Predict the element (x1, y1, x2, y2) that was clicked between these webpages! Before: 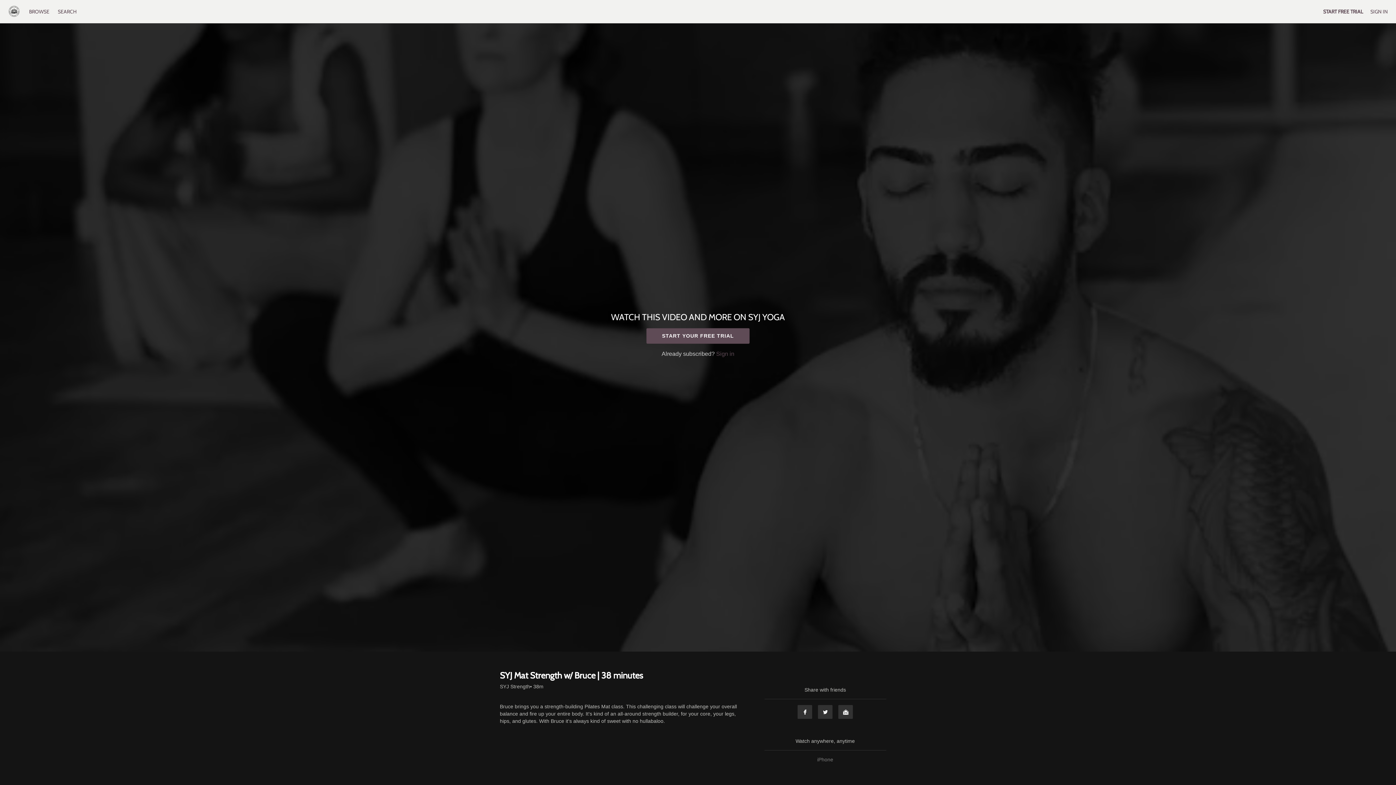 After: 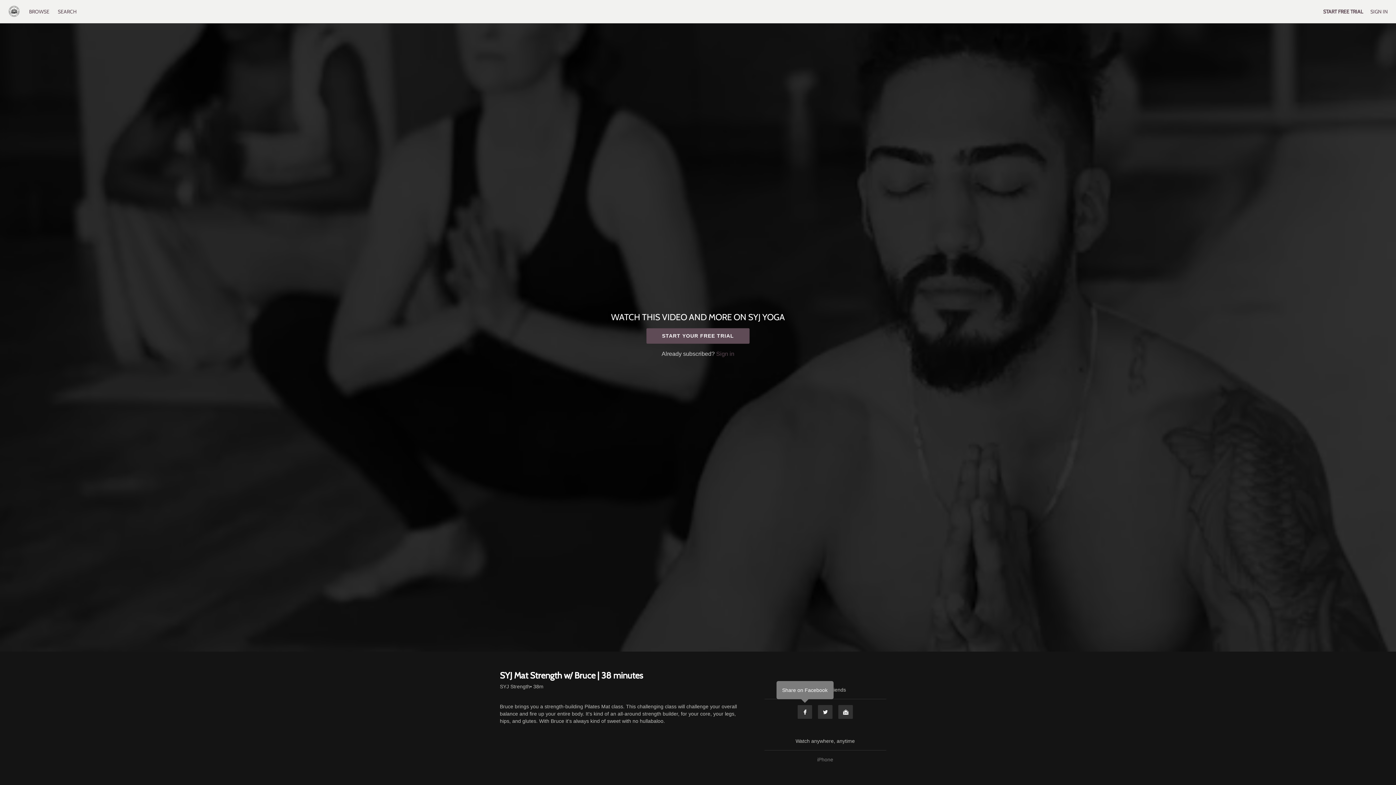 Action: label: Facebook bbox: (797, 705, 812, 719)